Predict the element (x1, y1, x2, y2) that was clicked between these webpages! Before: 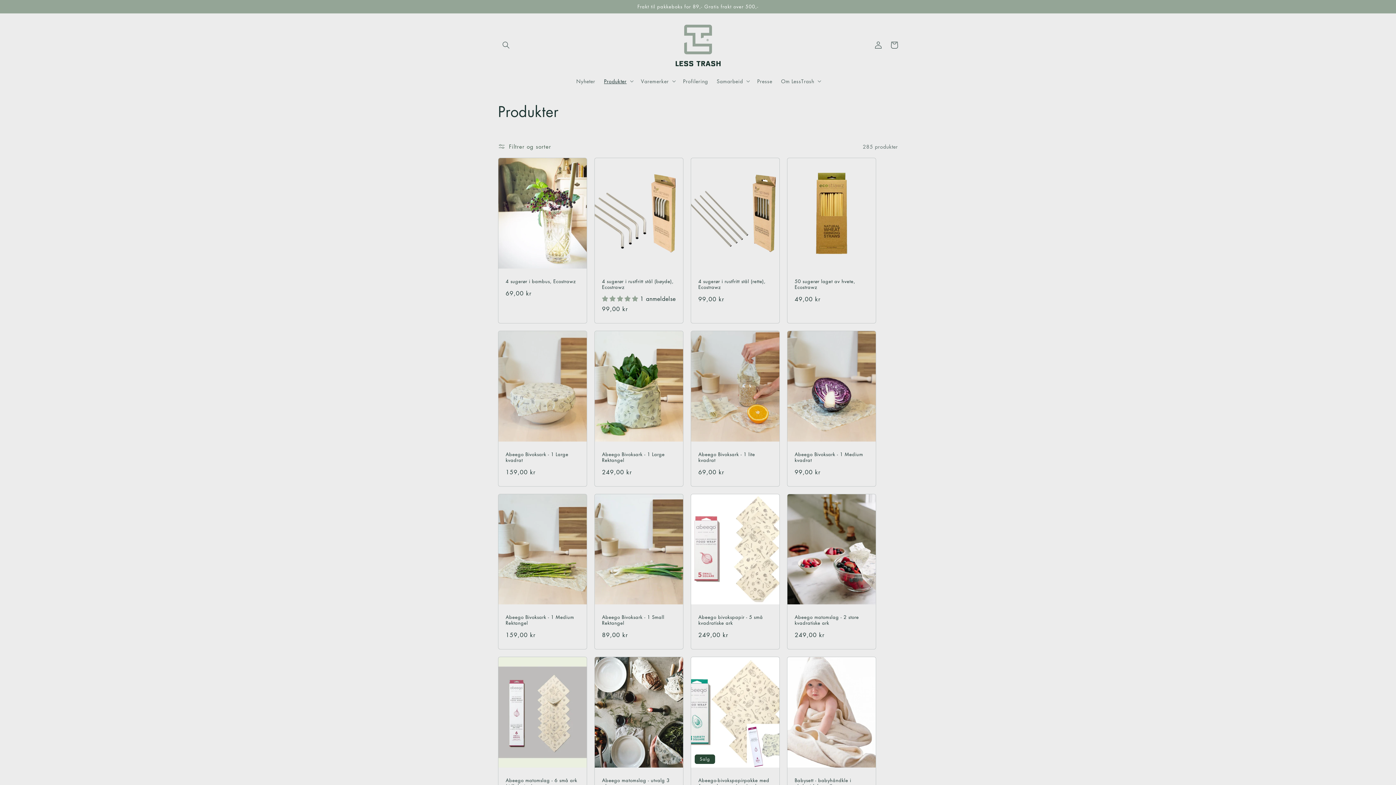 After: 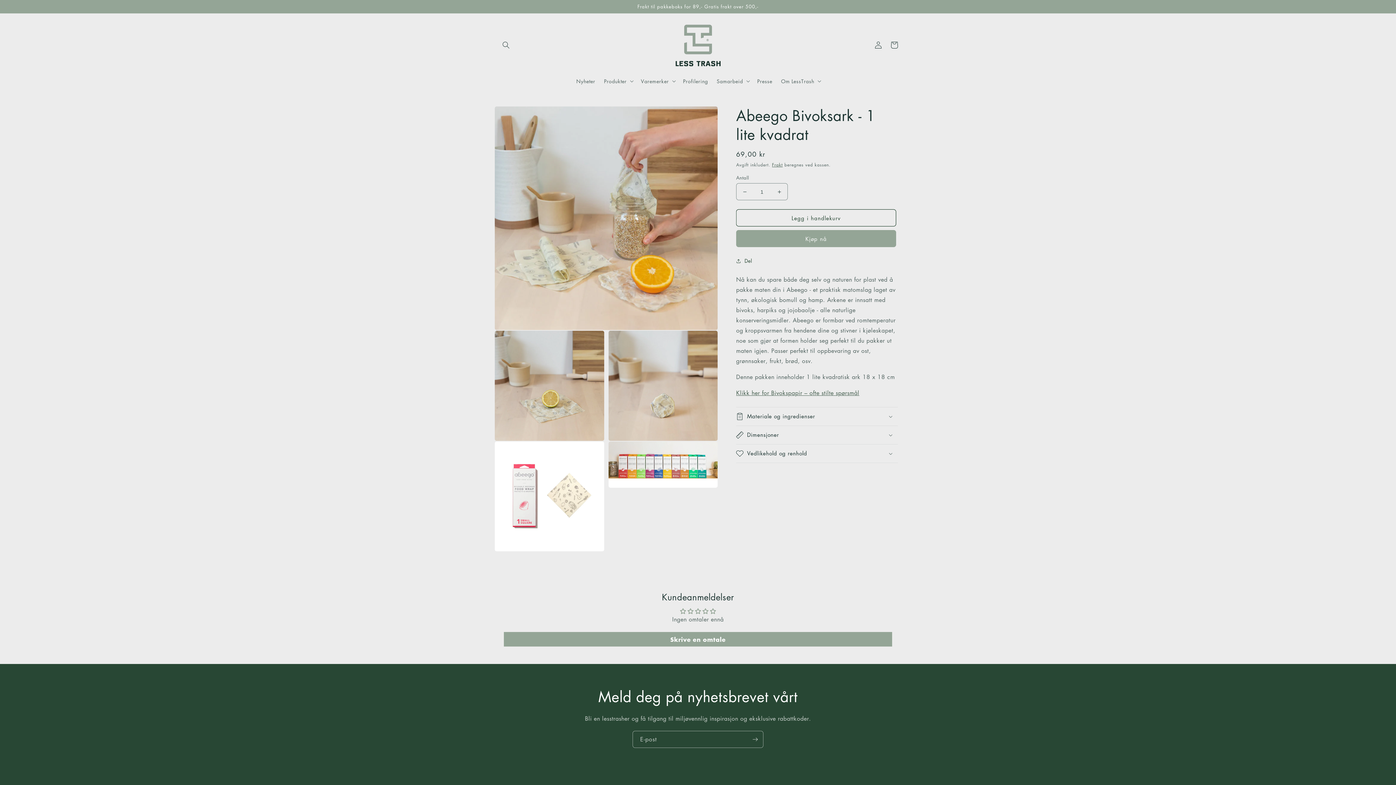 Action: bbox: (698, 451, 772, 463) label: Abeego Bivoksark - 1 lite kvadrat